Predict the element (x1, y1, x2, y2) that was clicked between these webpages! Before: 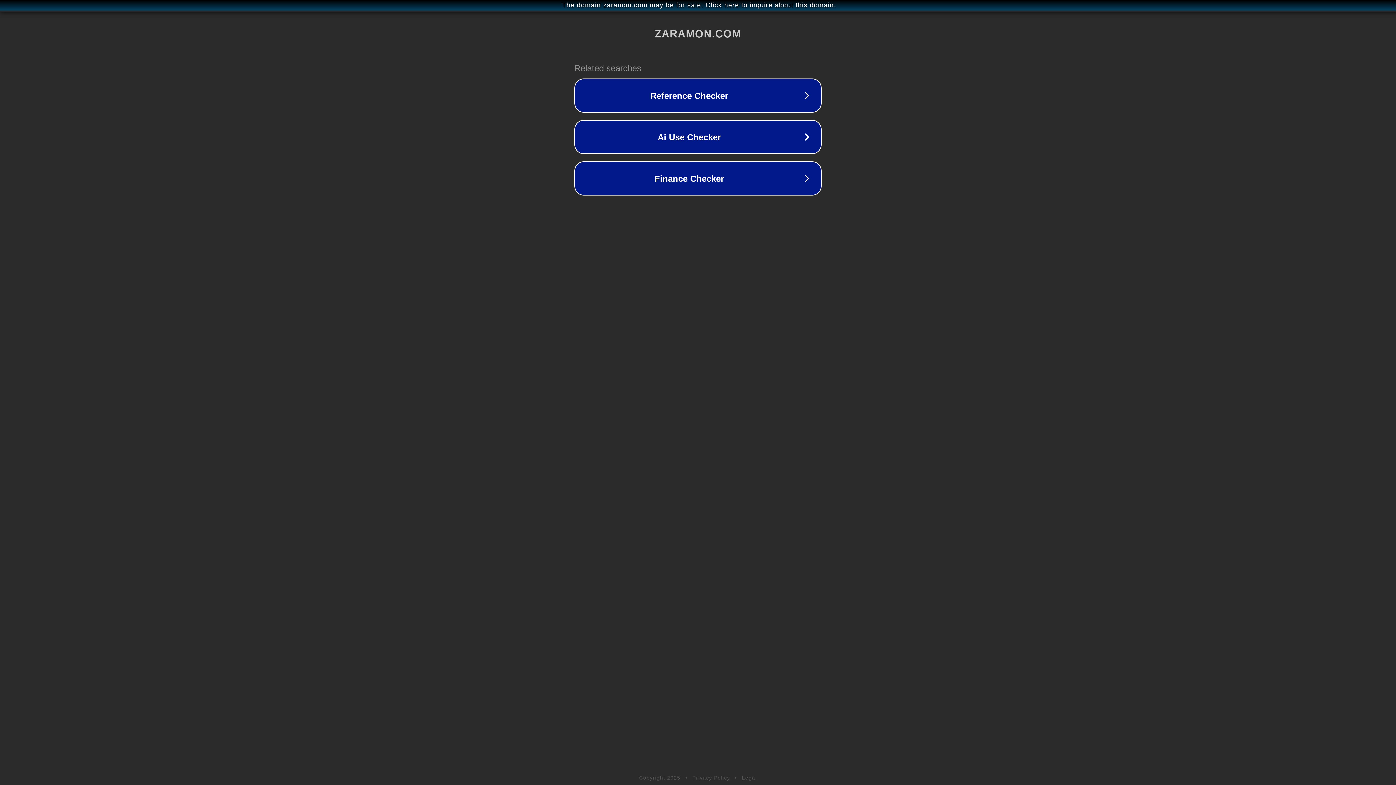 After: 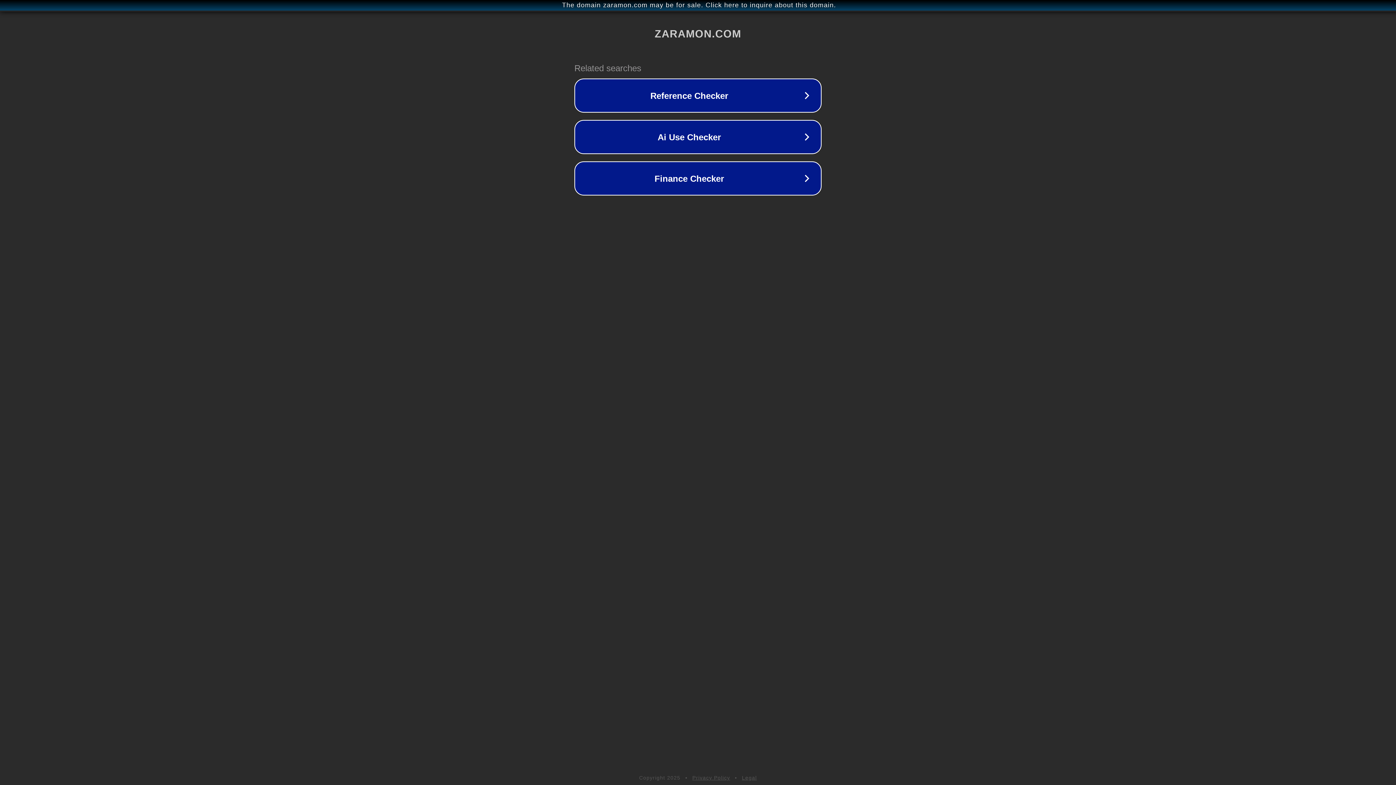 Action: label: Privacy Policy bbox: (692, 775, 730, 781)